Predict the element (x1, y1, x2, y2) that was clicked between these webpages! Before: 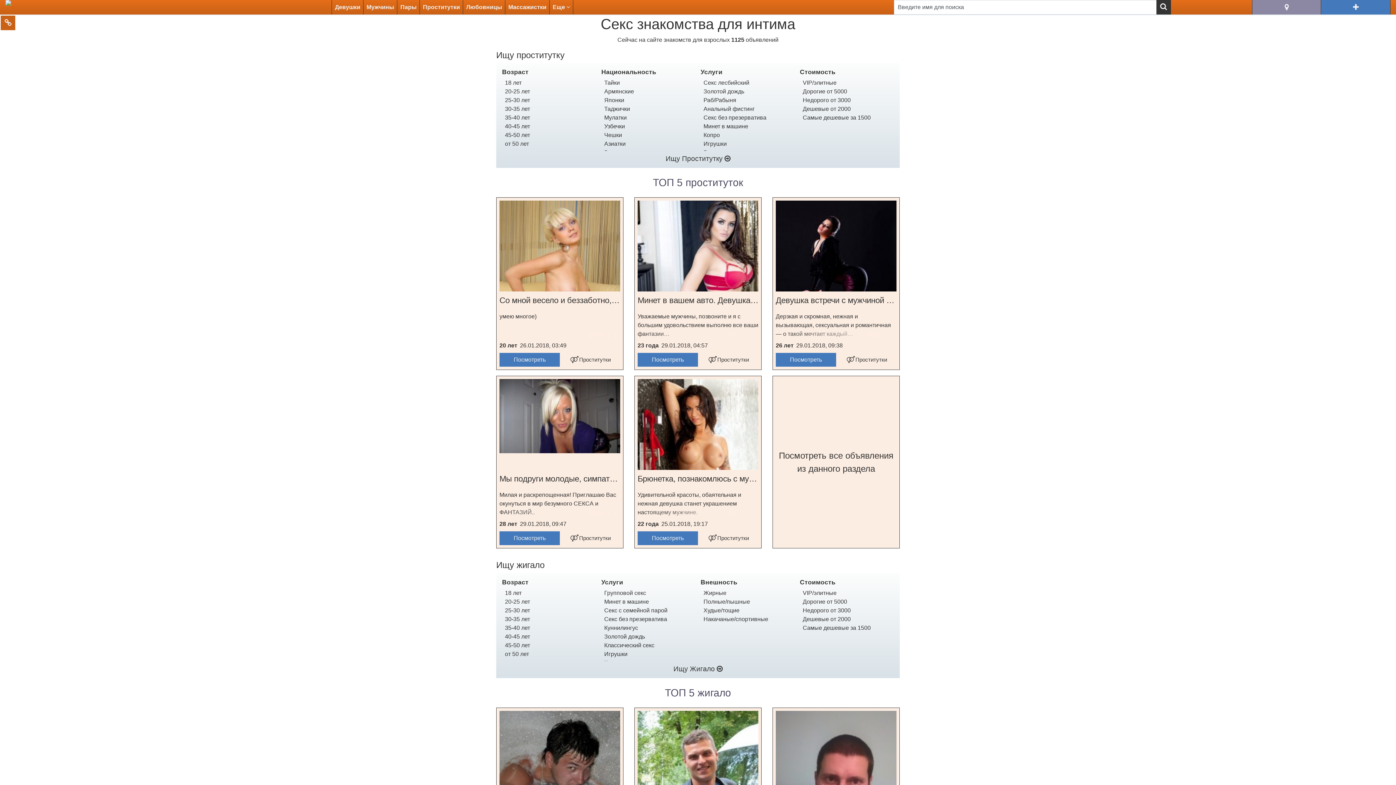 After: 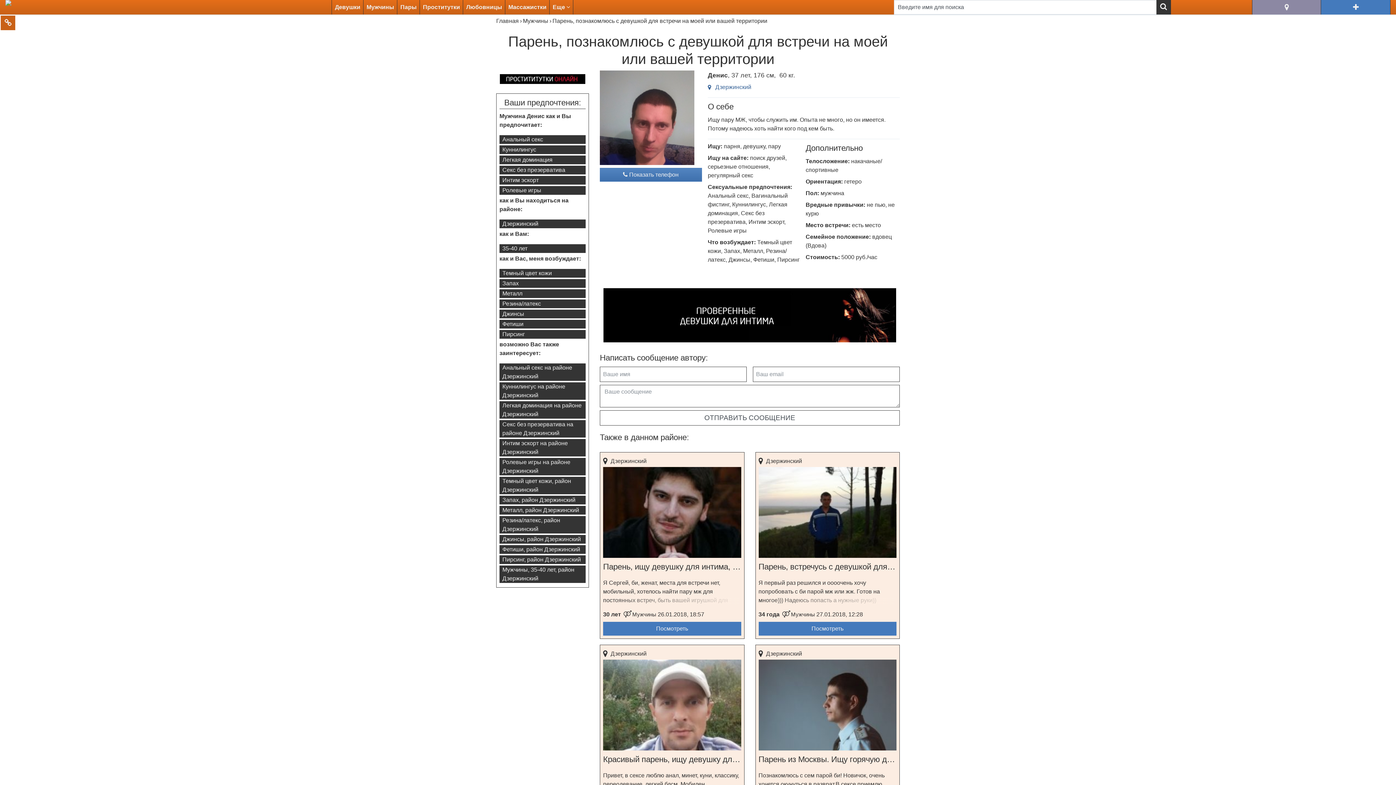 Action: bbox: (776, 711, 896, 831)